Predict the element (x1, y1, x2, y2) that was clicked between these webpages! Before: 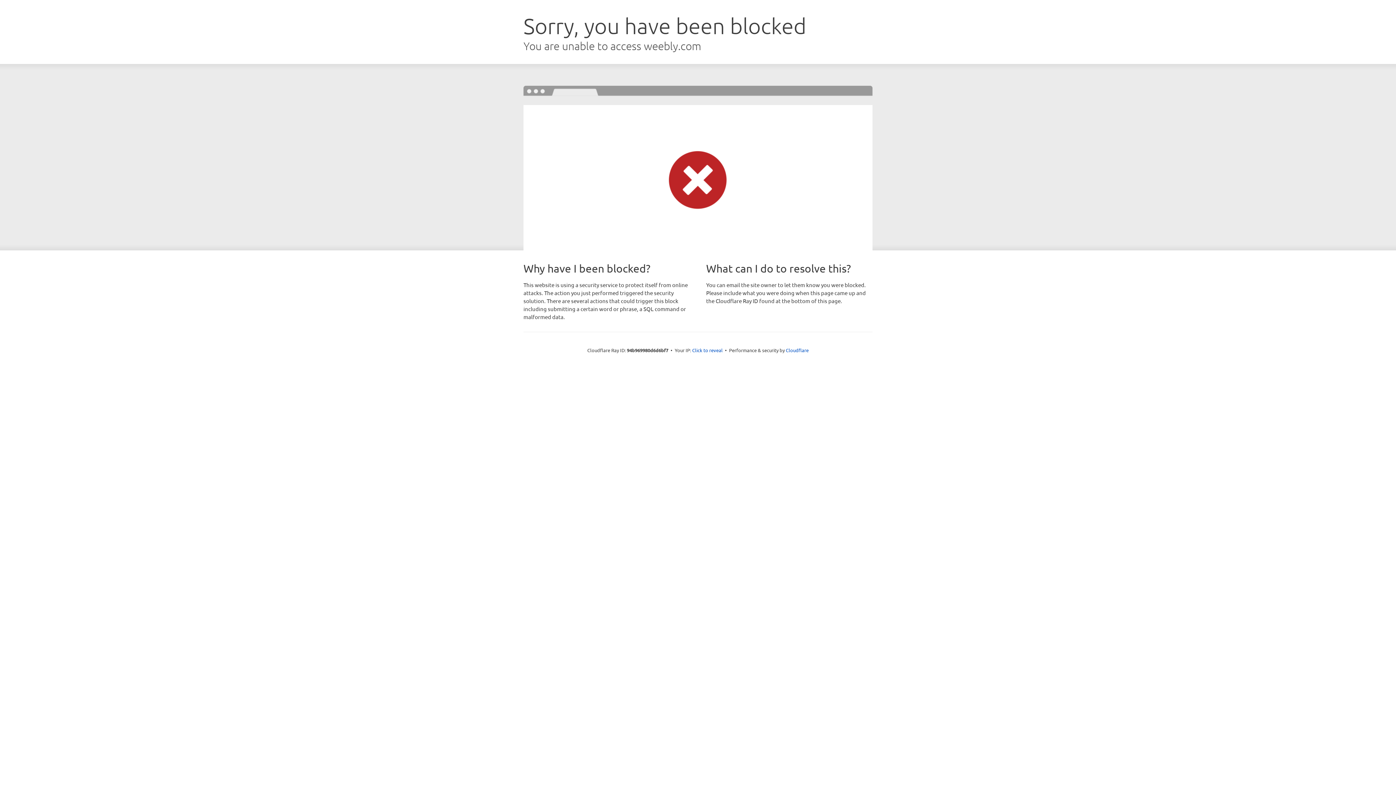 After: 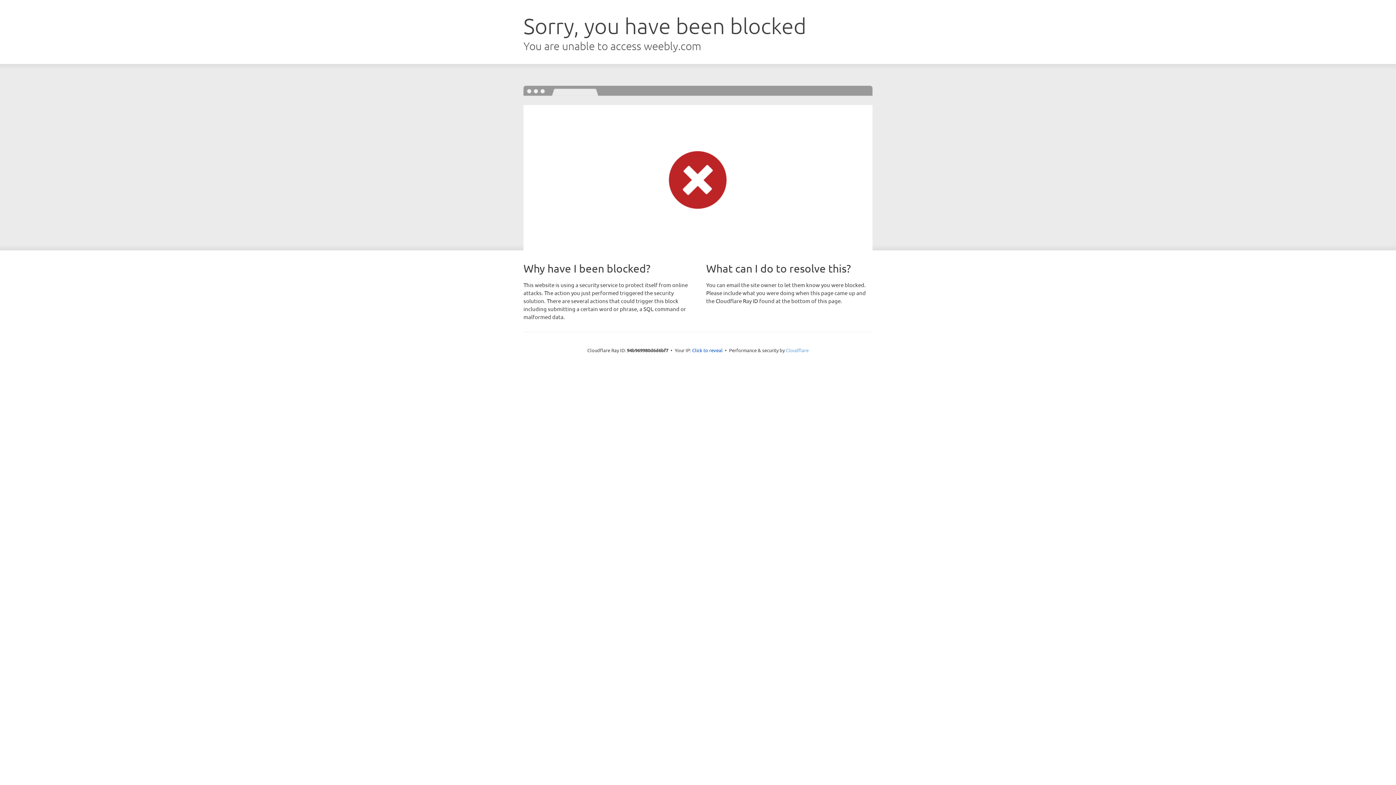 Action: bbox: (786, 347, 808, 353) label: Cloudflare